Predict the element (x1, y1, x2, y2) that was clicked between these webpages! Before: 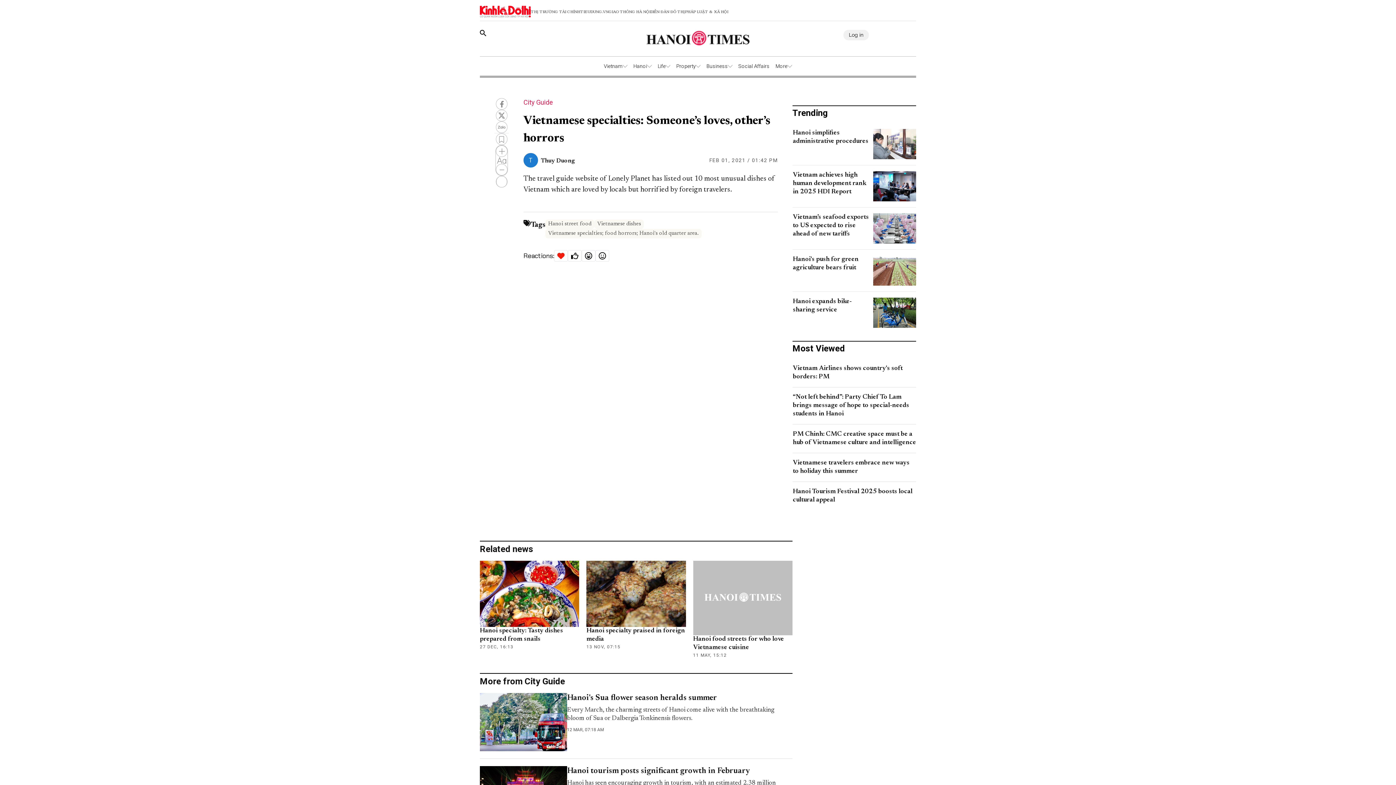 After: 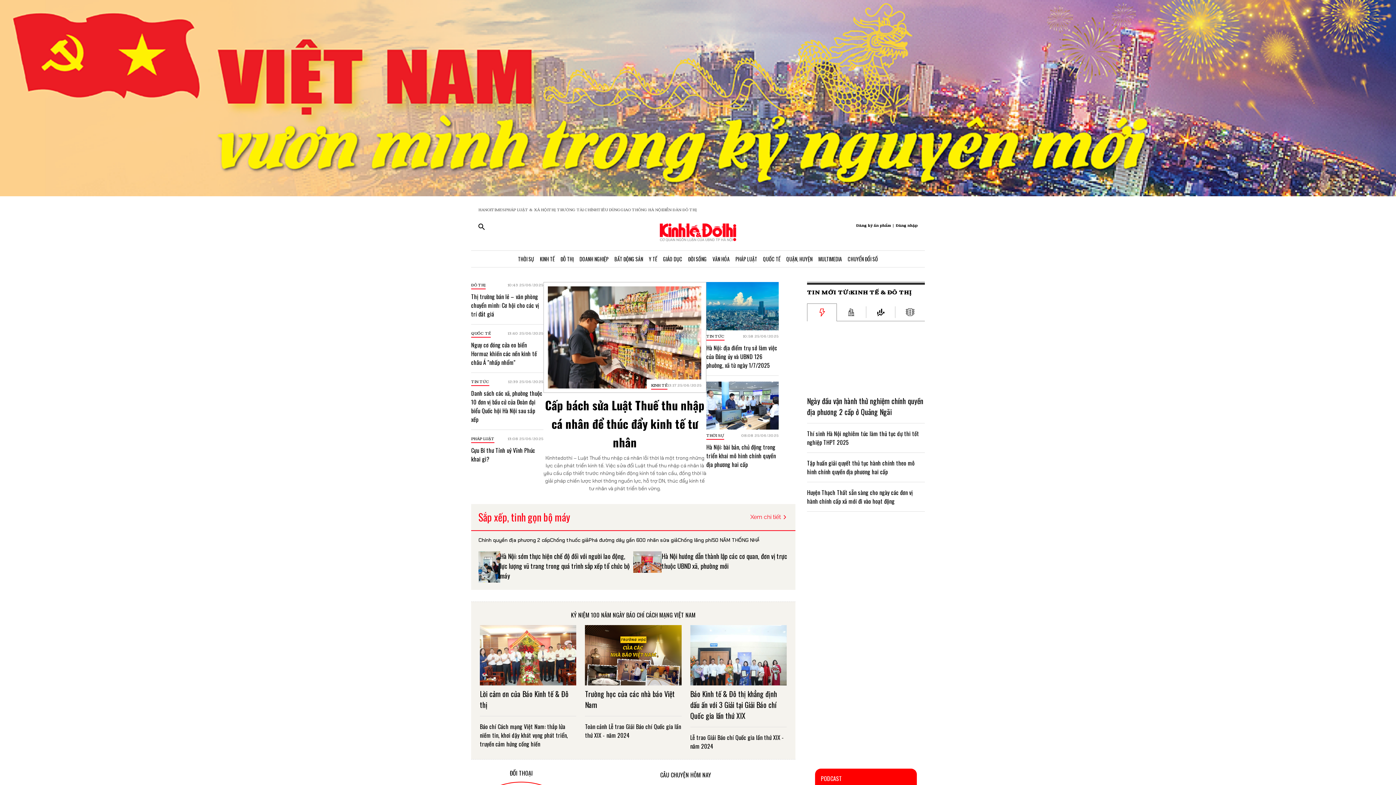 Action: bbox: (480, 5, 530, 17)